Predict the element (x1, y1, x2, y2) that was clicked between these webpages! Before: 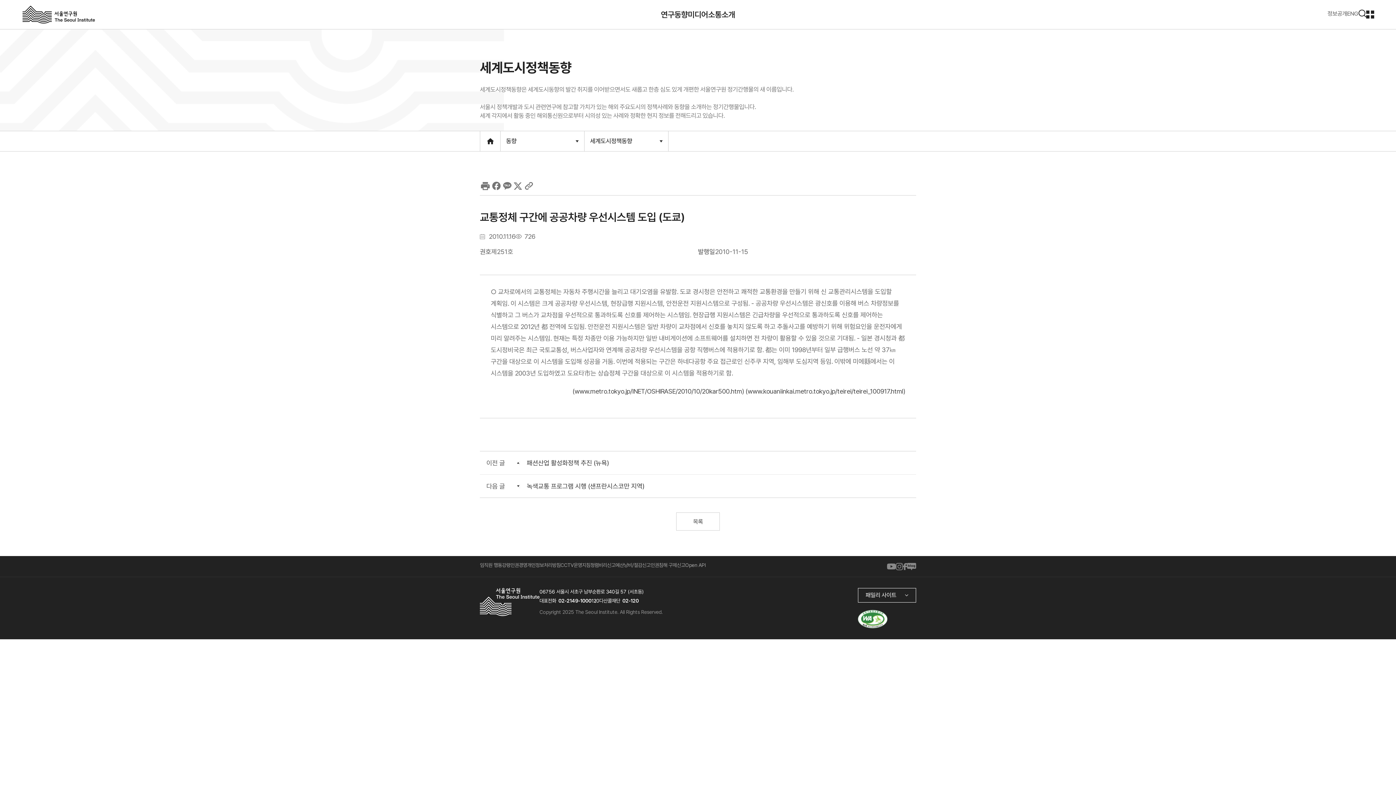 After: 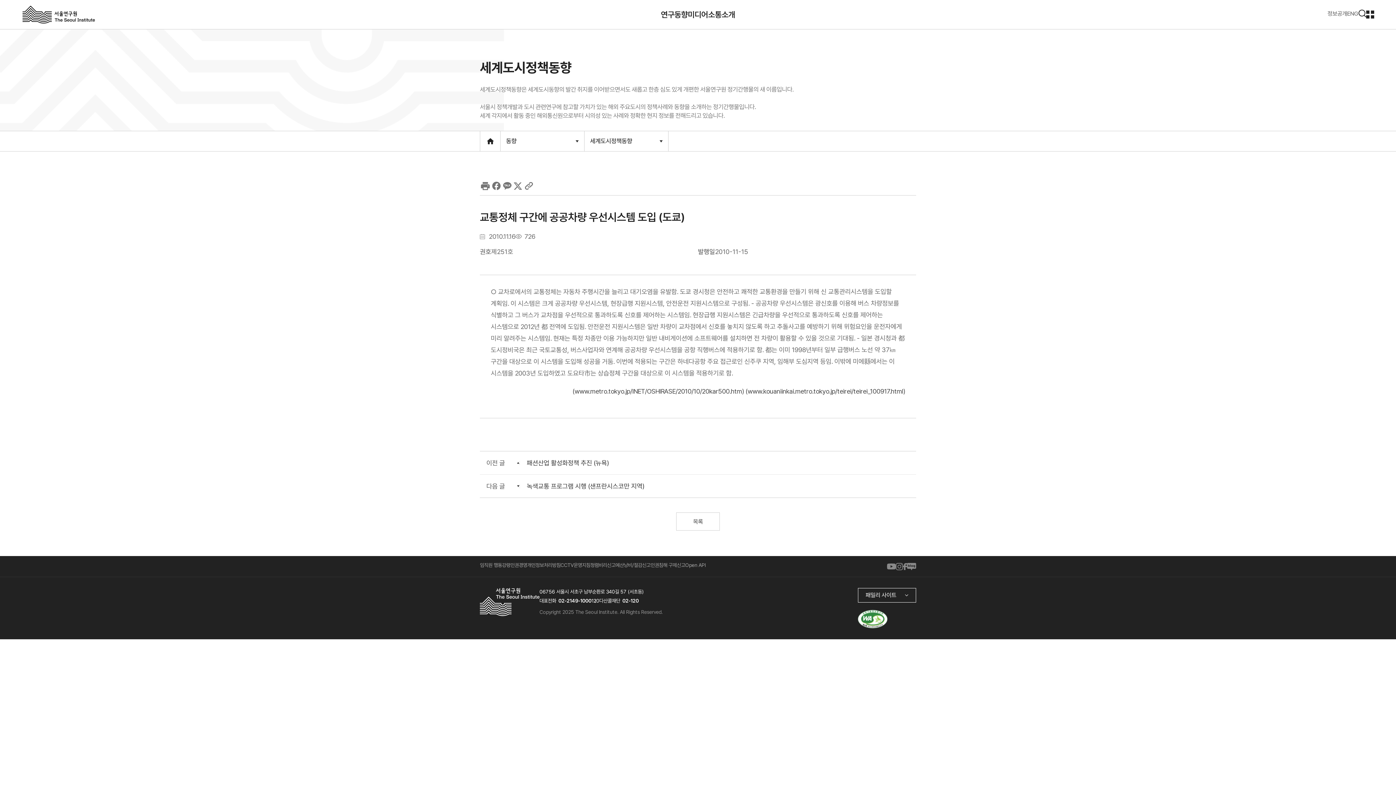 Action: label: 02-120 bbox: (622, 597, 638, 605)